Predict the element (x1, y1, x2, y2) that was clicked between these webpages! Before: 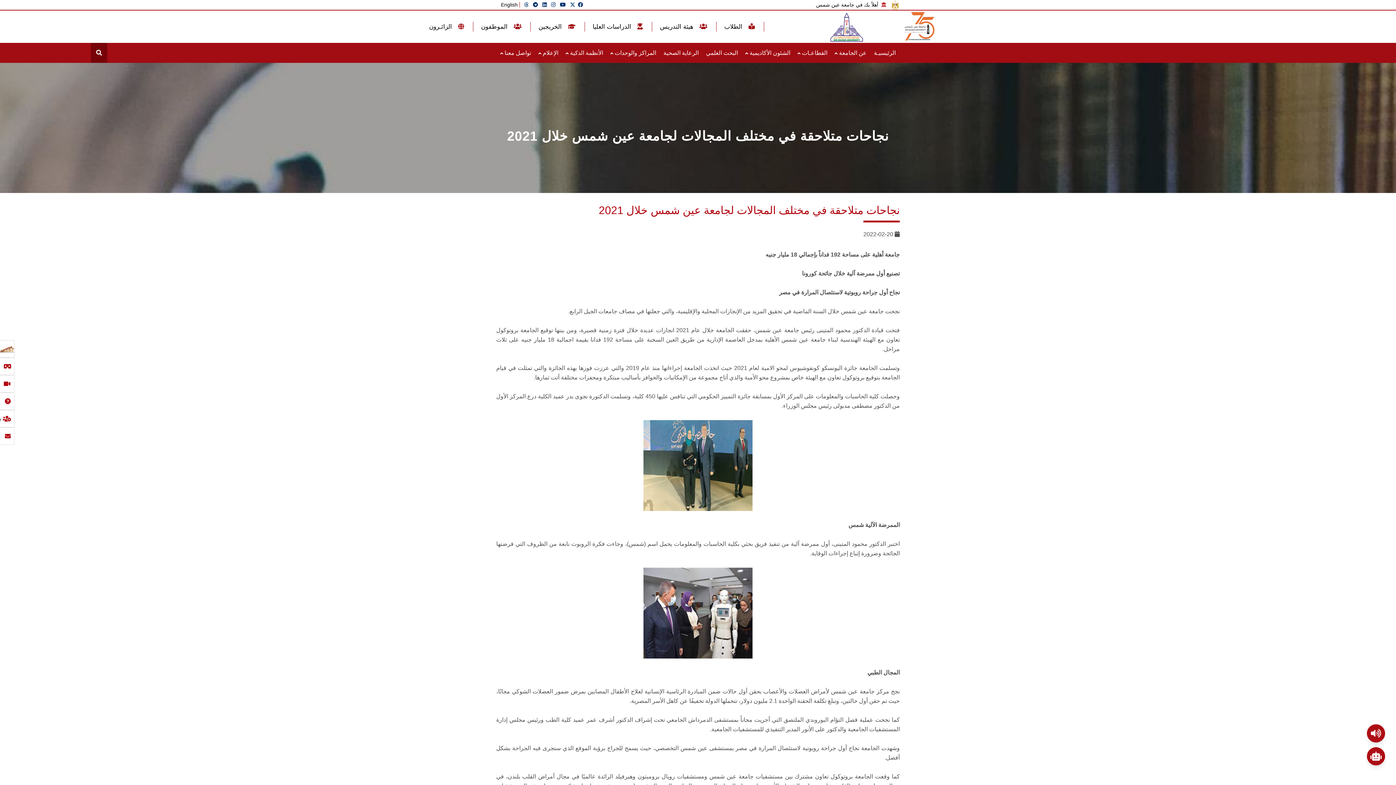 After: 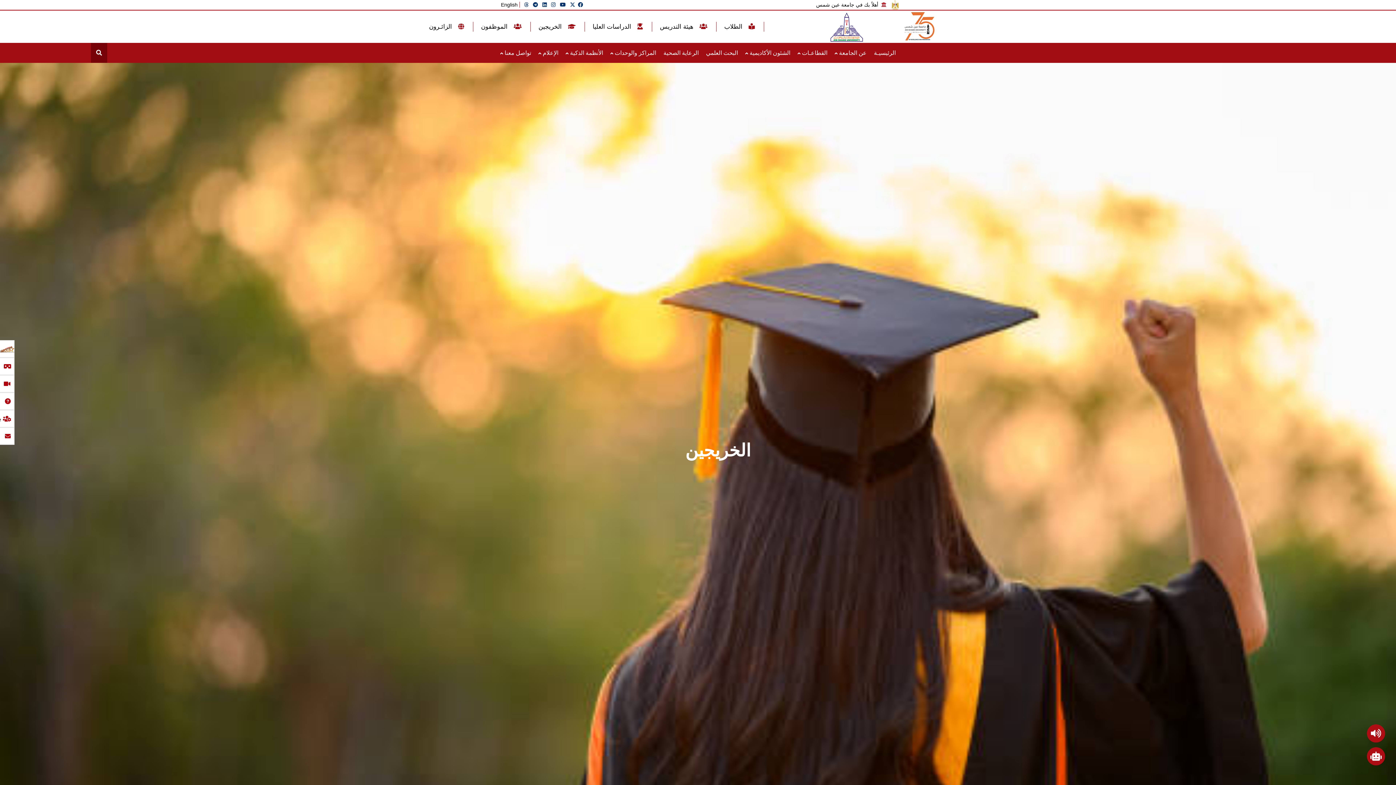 Action: bbox: (536, 23, 579, 30) label: الخريجين 